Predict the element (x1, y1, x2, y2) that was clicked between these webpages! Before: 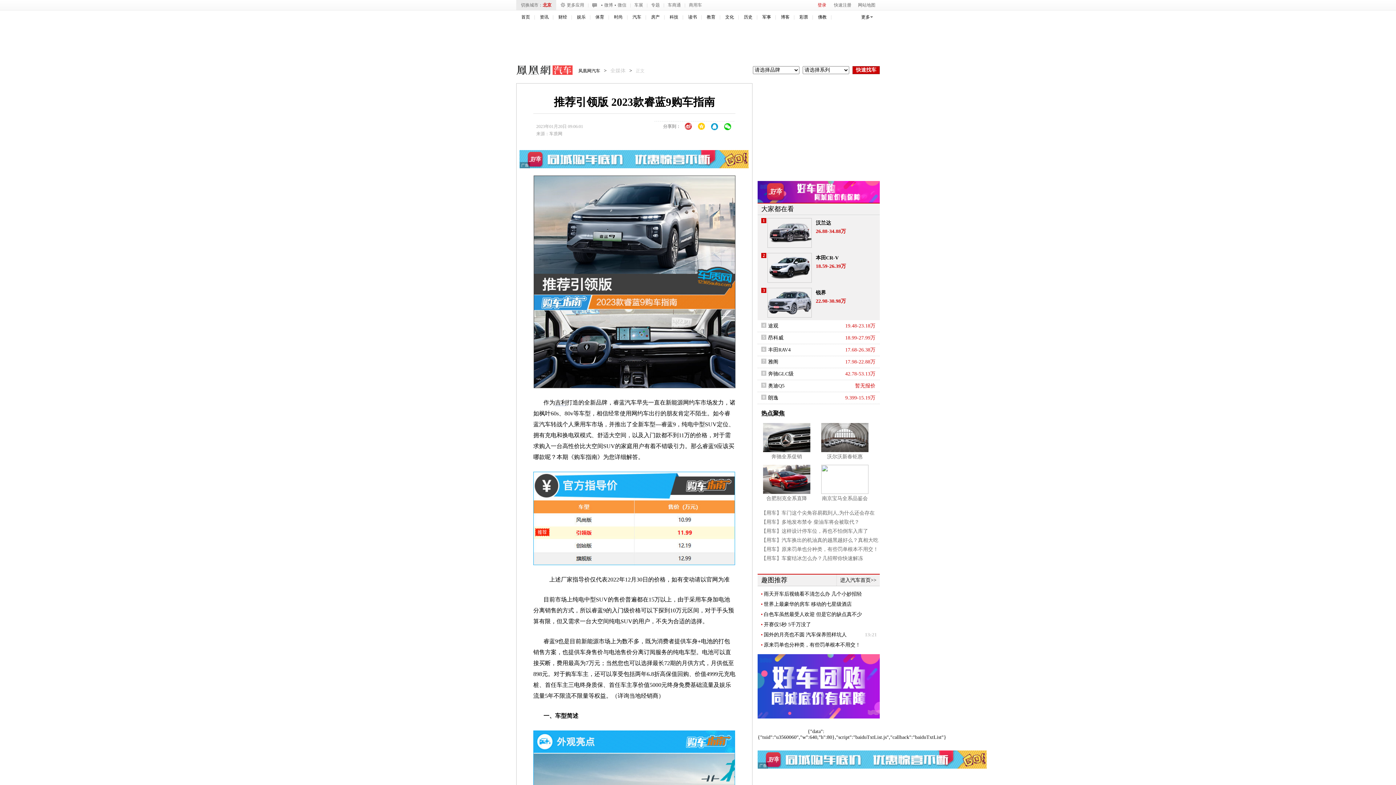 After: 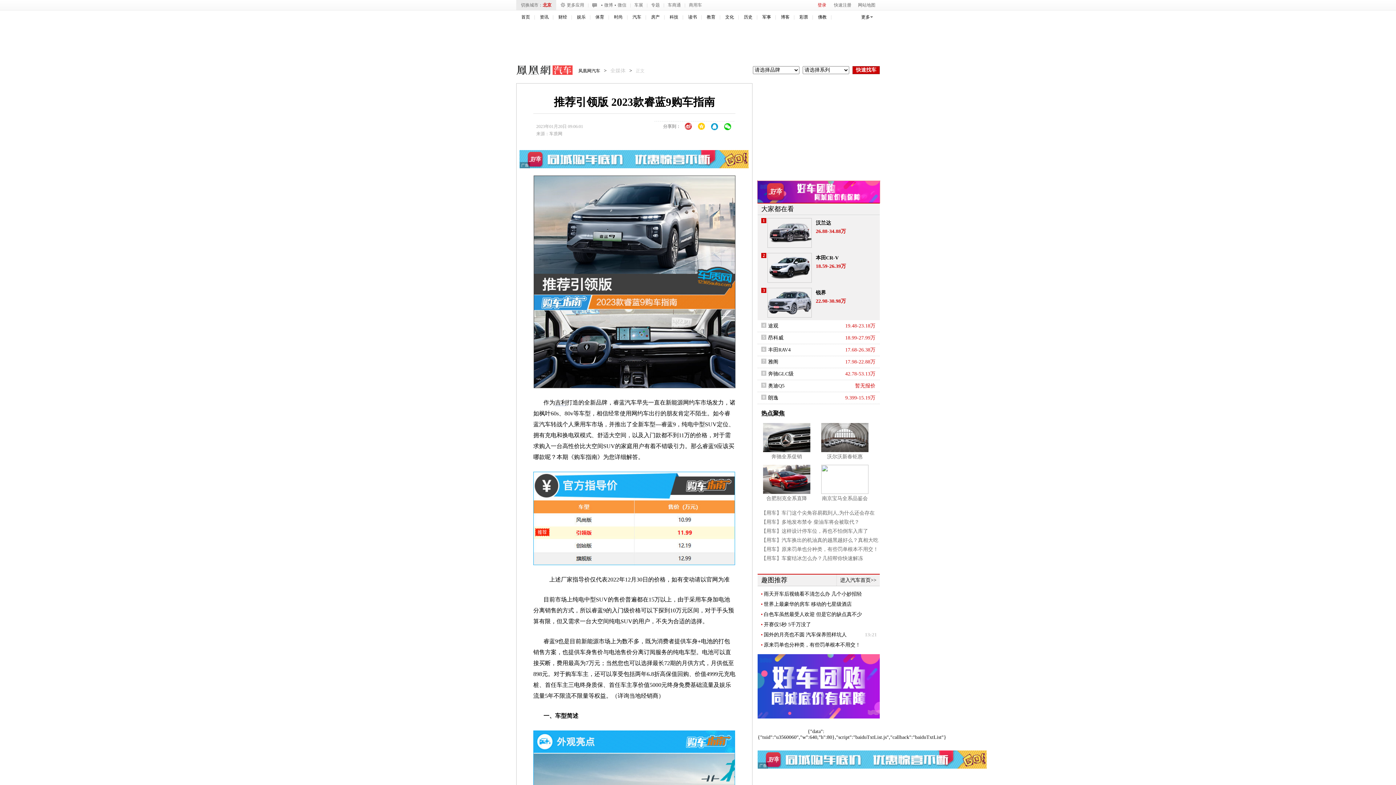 Action: bbox: (757, 188, 880, 194)